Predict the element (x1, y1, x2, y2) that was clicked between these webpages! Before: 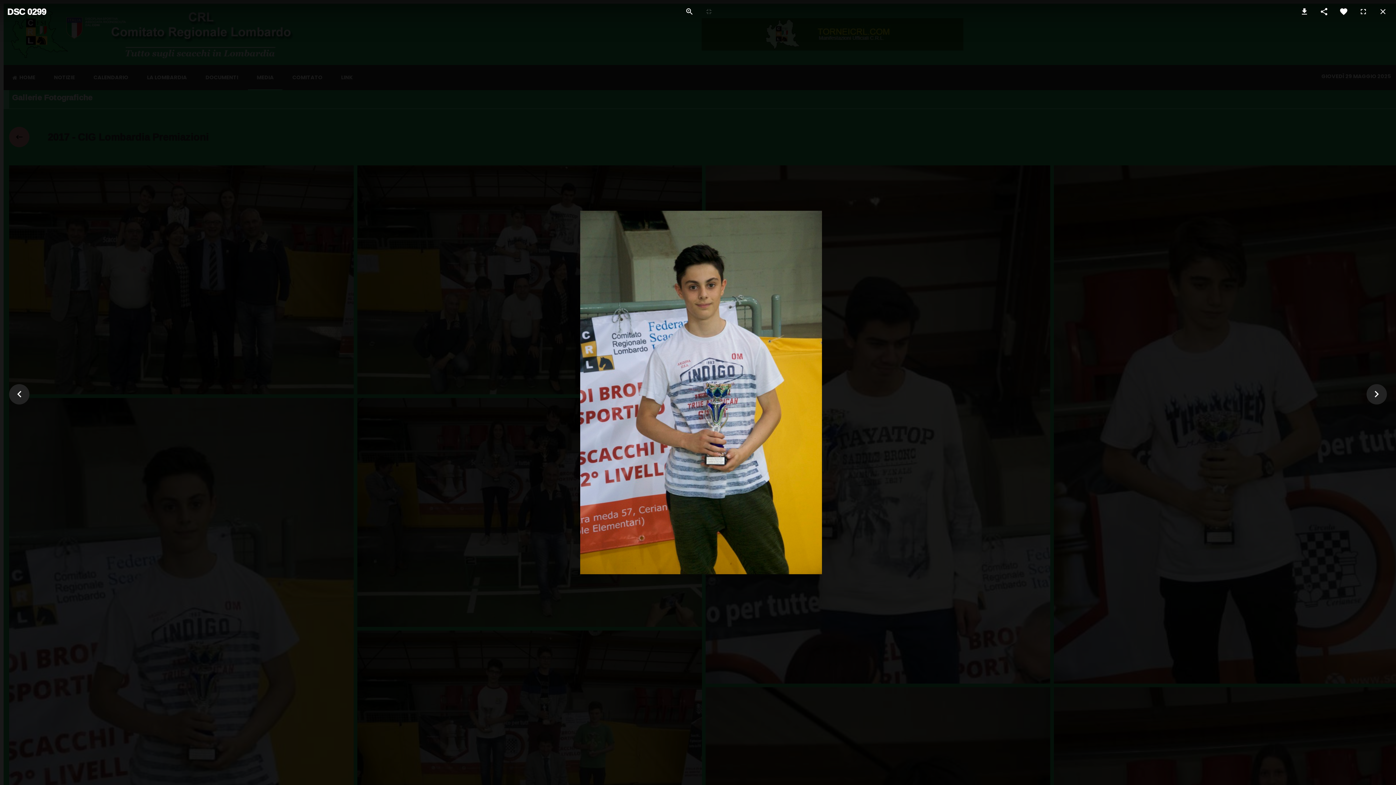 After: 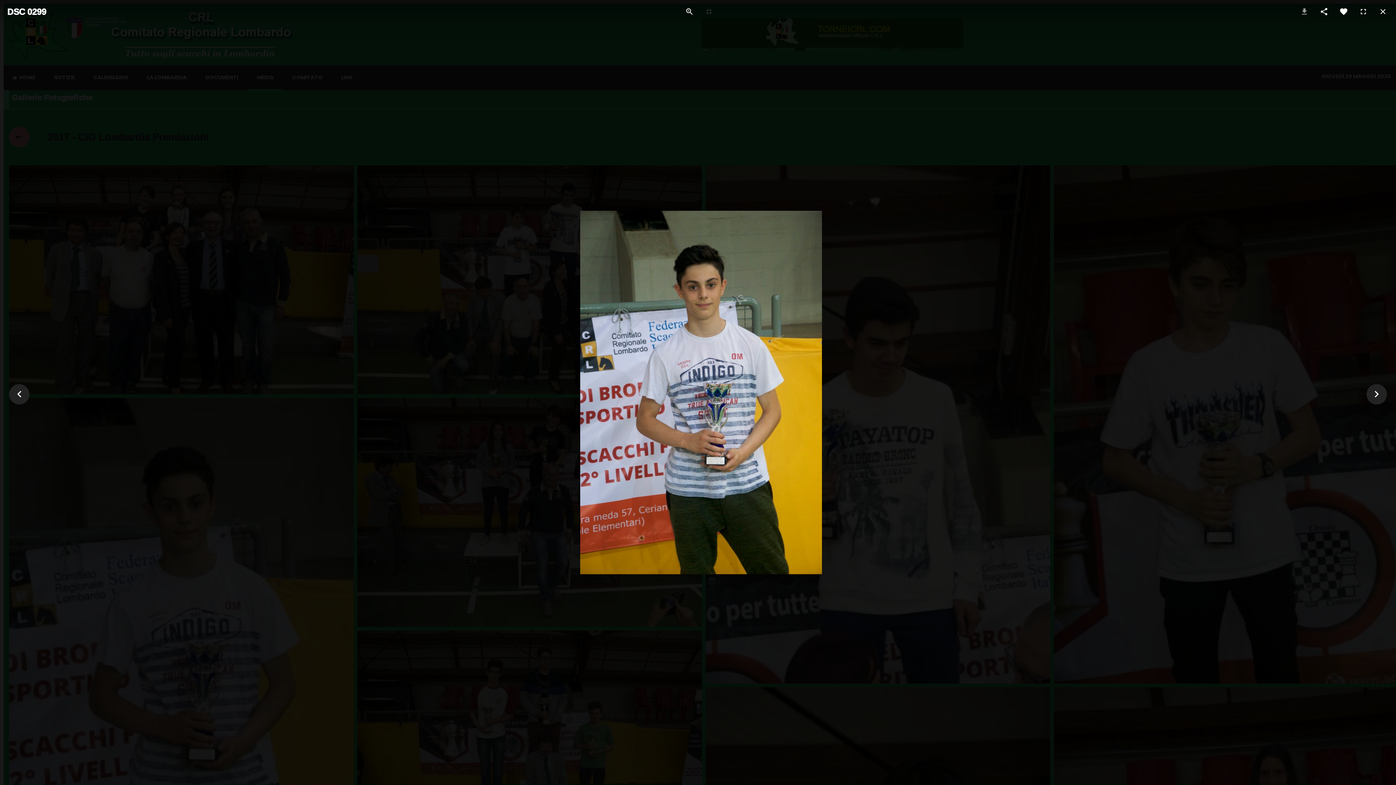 Action: bbox: (1296, 0, 1312, 23)